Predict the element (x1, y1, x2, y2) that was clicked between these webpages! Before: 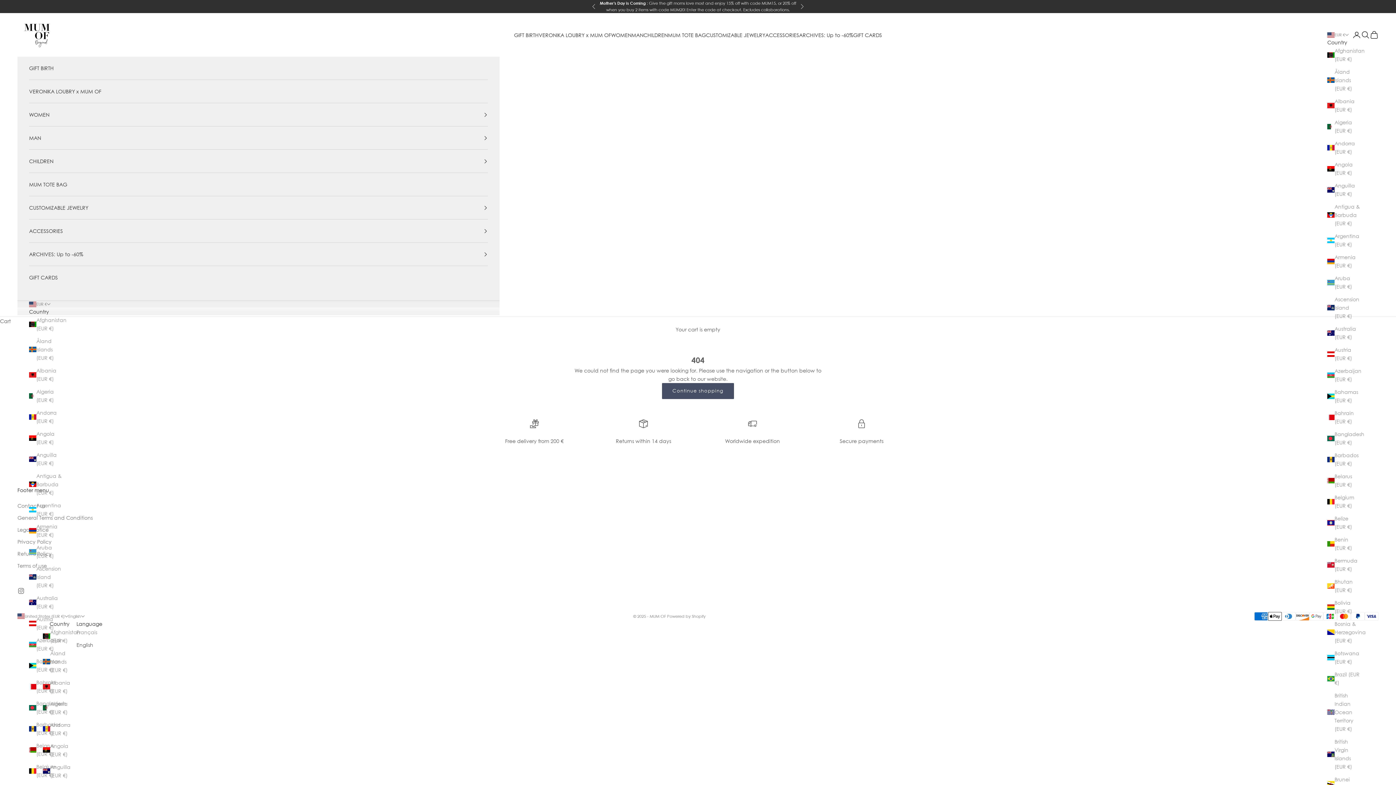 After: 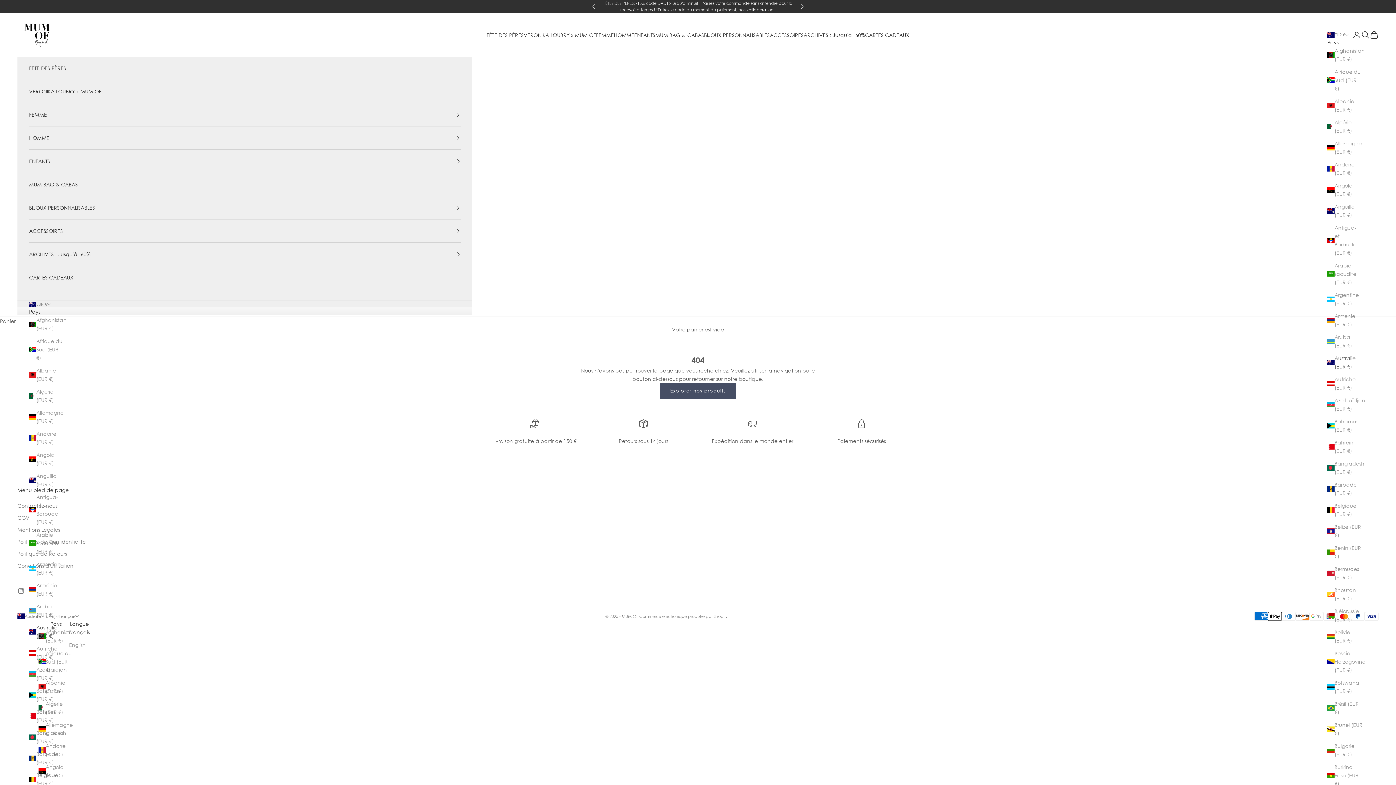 Action: bbox: (29, 594, 62, 610) label: Australia (EUR €)